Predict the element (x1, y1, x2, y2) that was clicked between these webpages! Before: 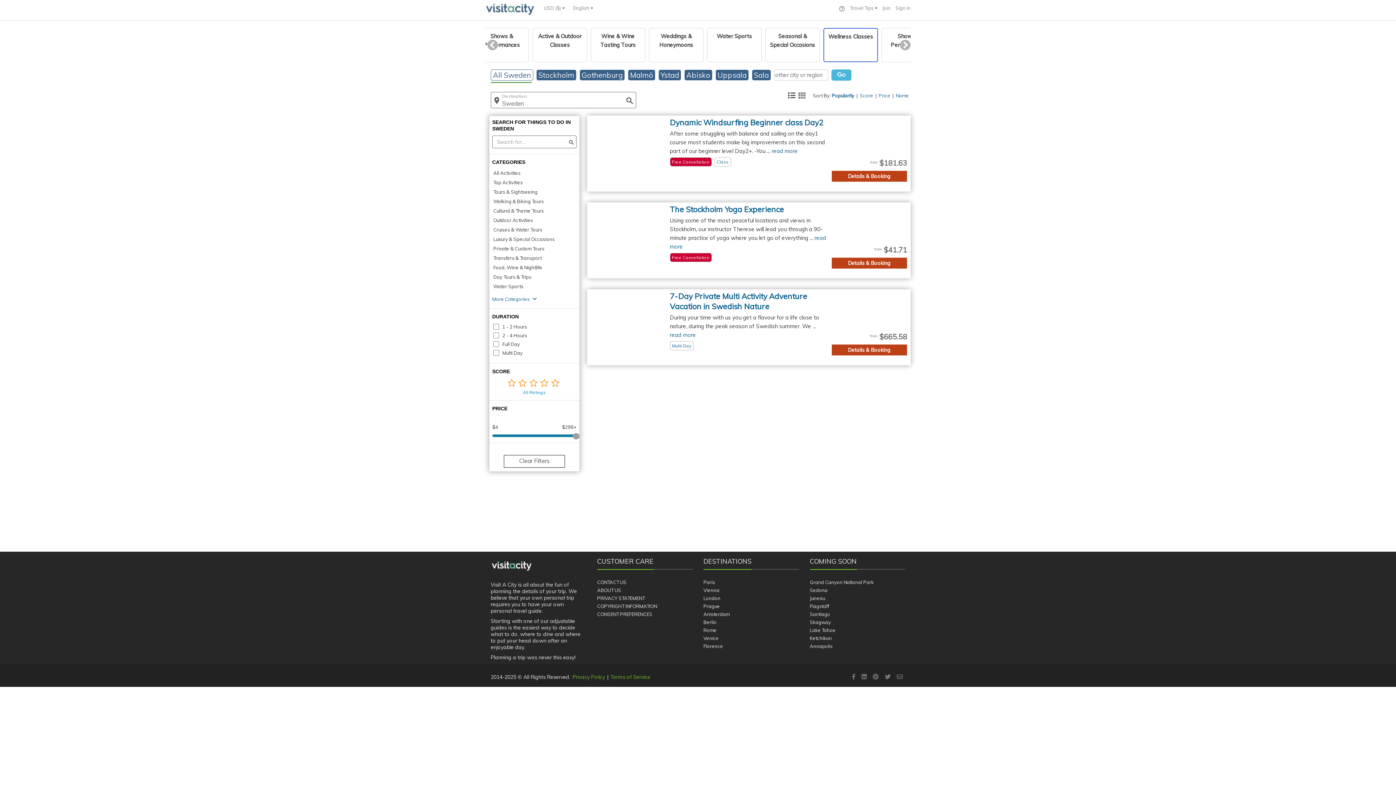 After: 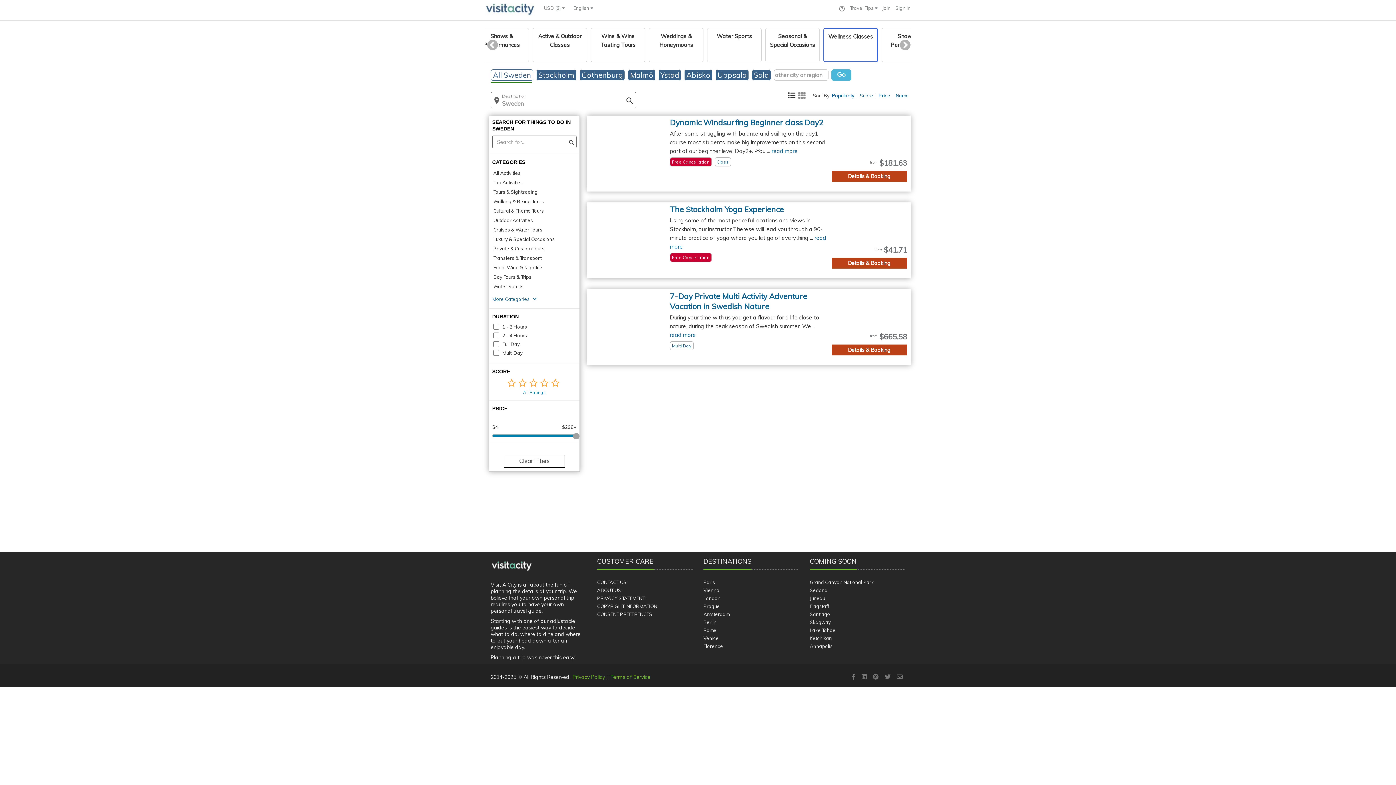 Action: bbox: (852, 673, 855, 680)